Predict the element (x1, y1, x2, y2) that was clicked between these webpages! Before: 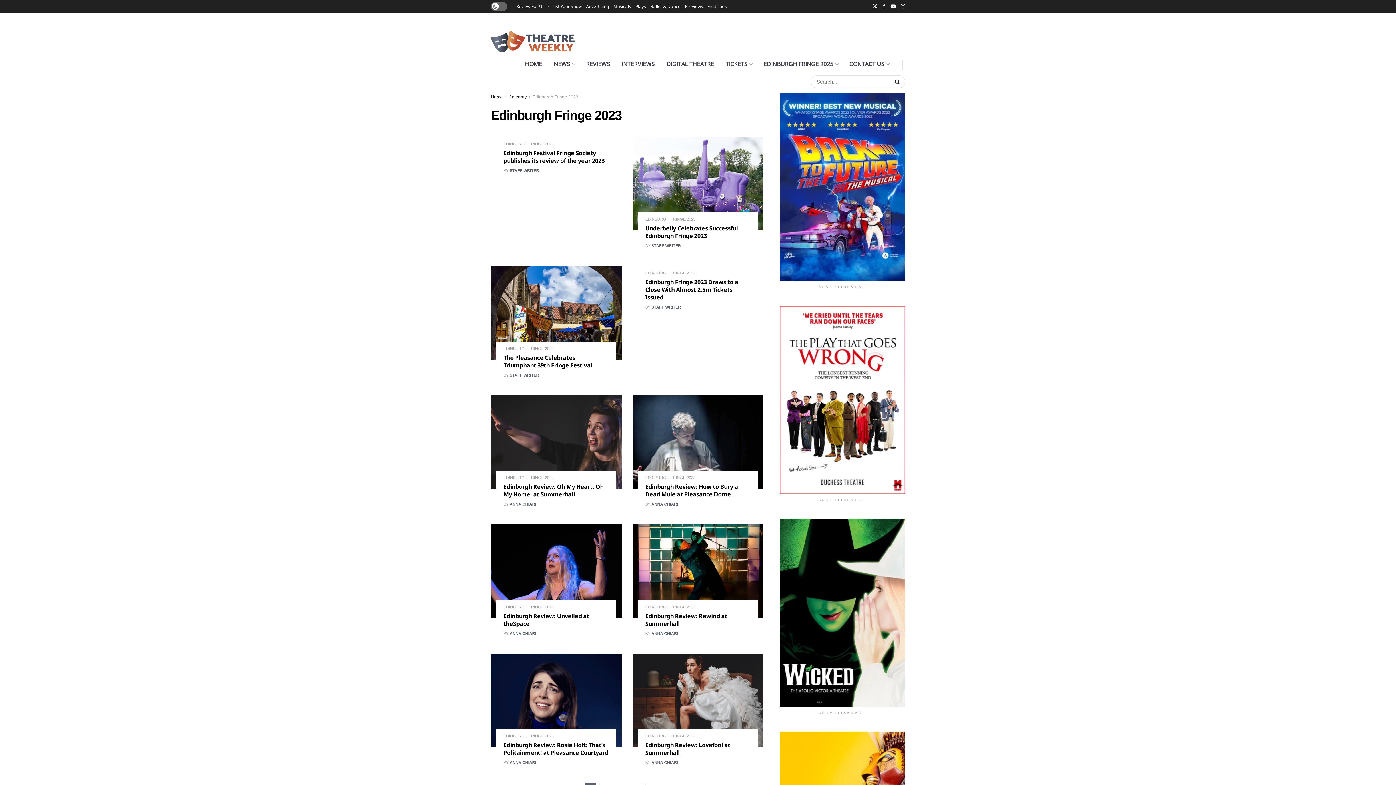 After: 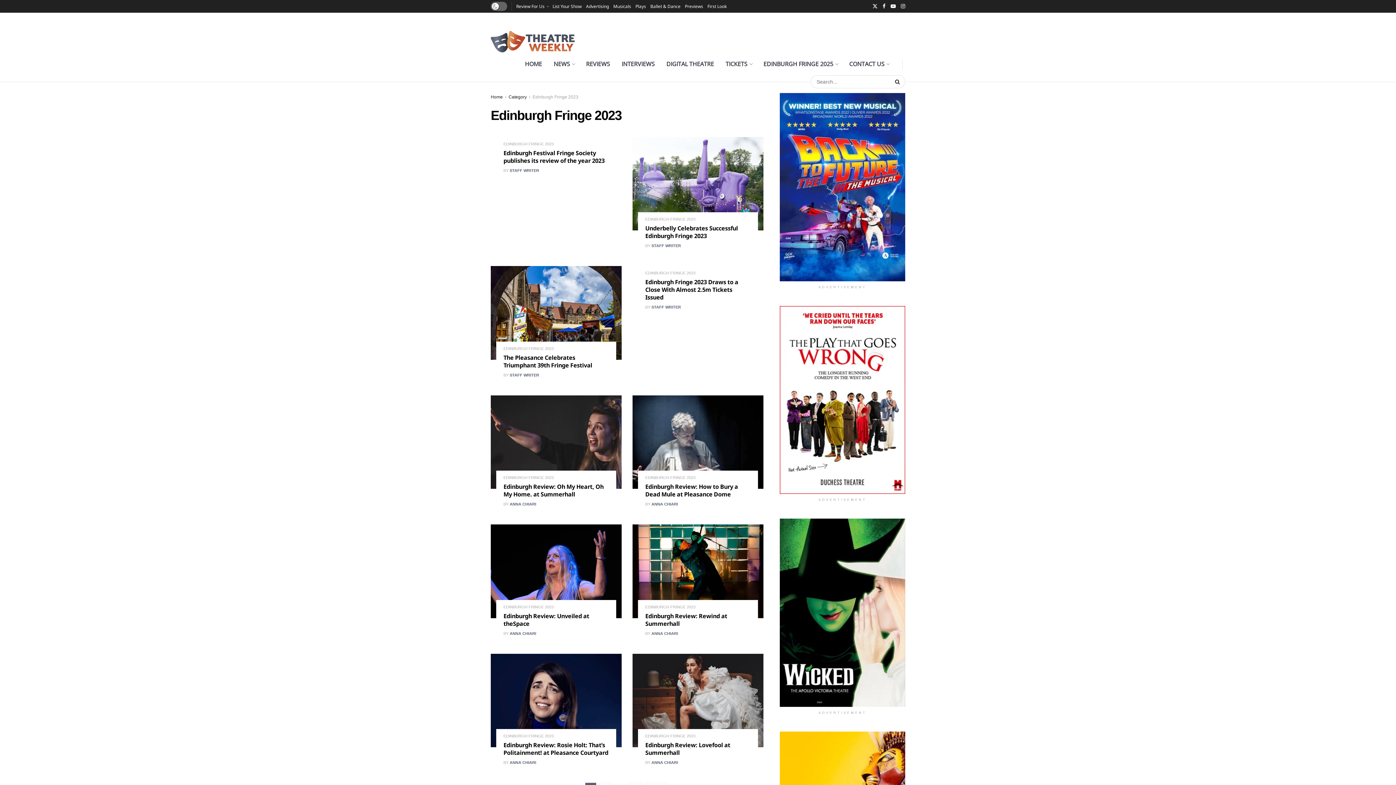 Action: label: EDINBURGH FRINGE 2023 bbox: (645, 271, 695, 275)